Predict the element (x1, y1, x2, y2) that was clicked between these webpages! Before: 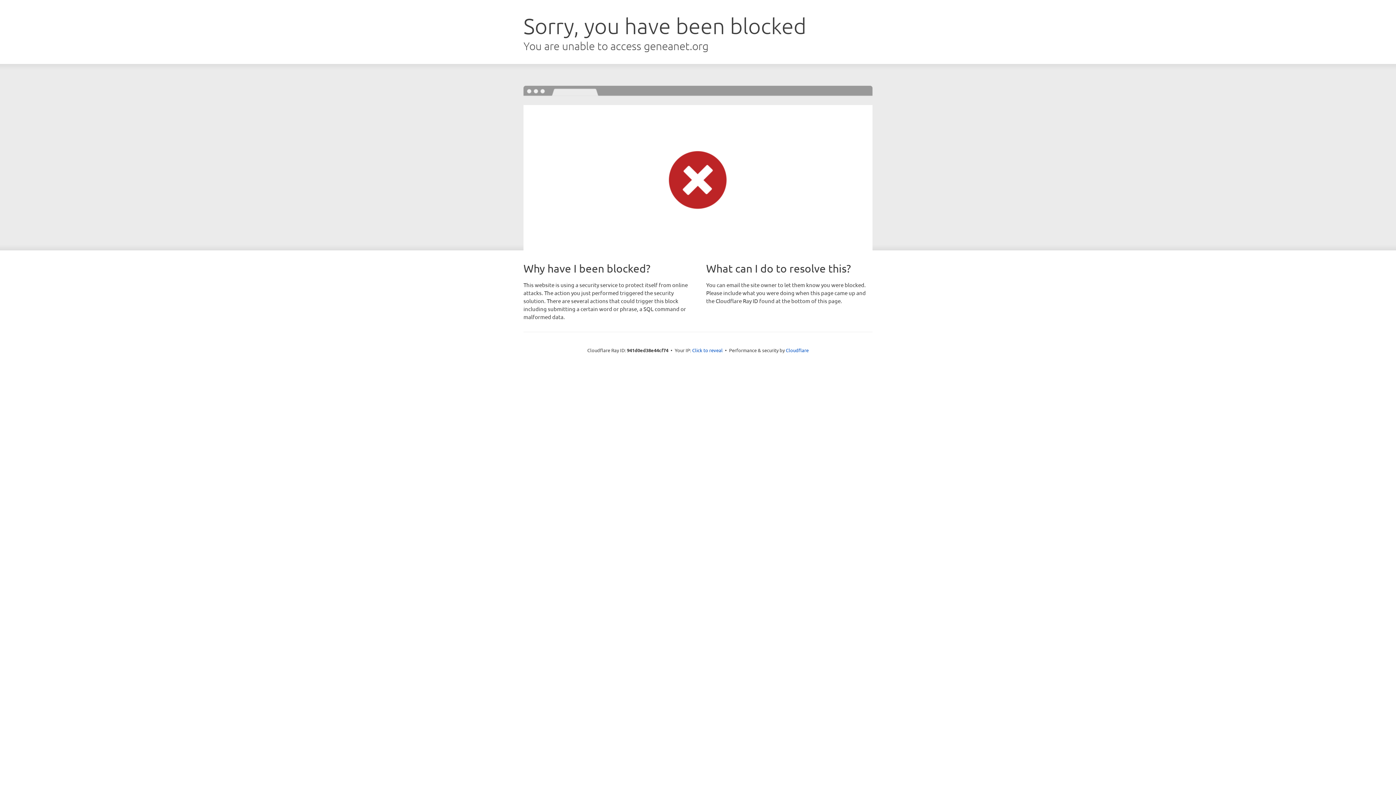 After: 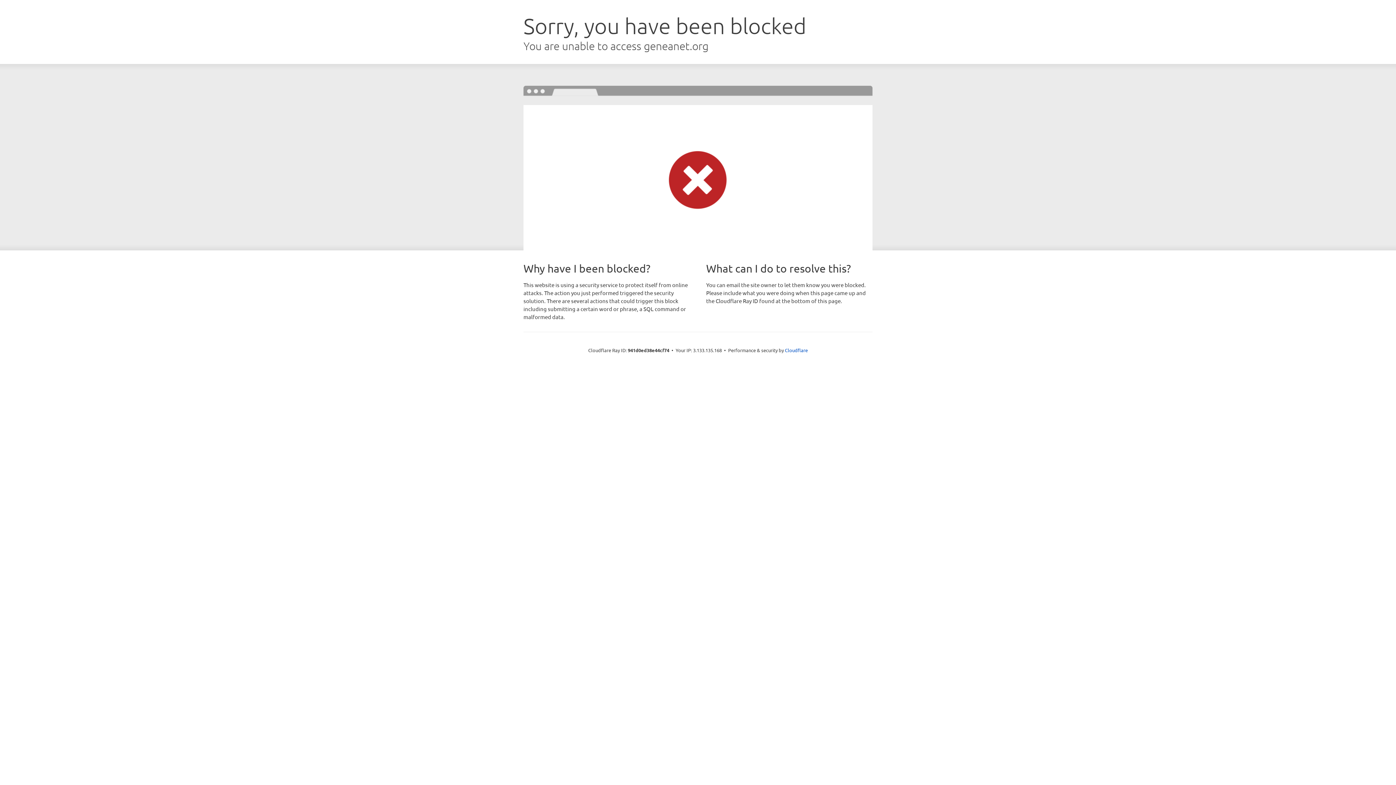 Action: bbox: (692, 346, 722, 353) label: Click to reveal